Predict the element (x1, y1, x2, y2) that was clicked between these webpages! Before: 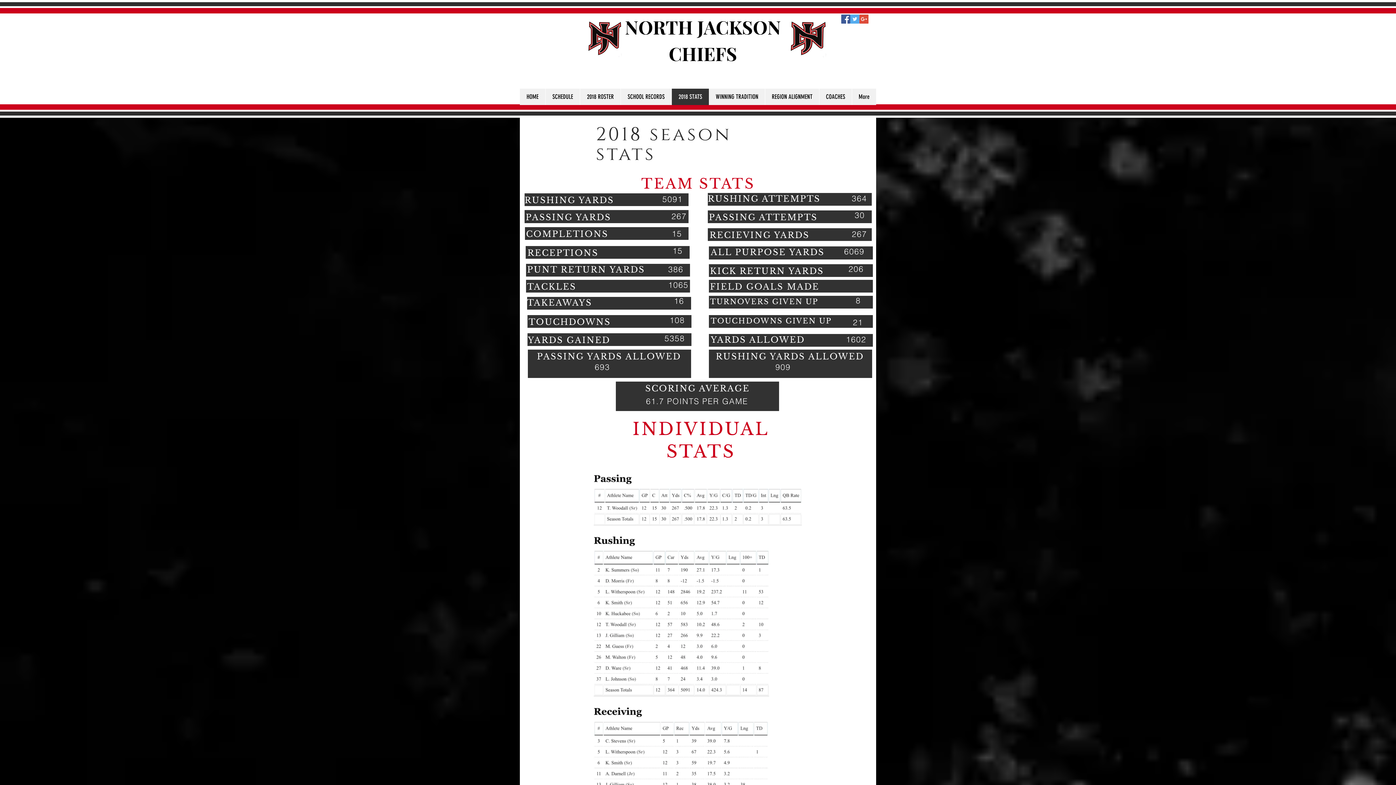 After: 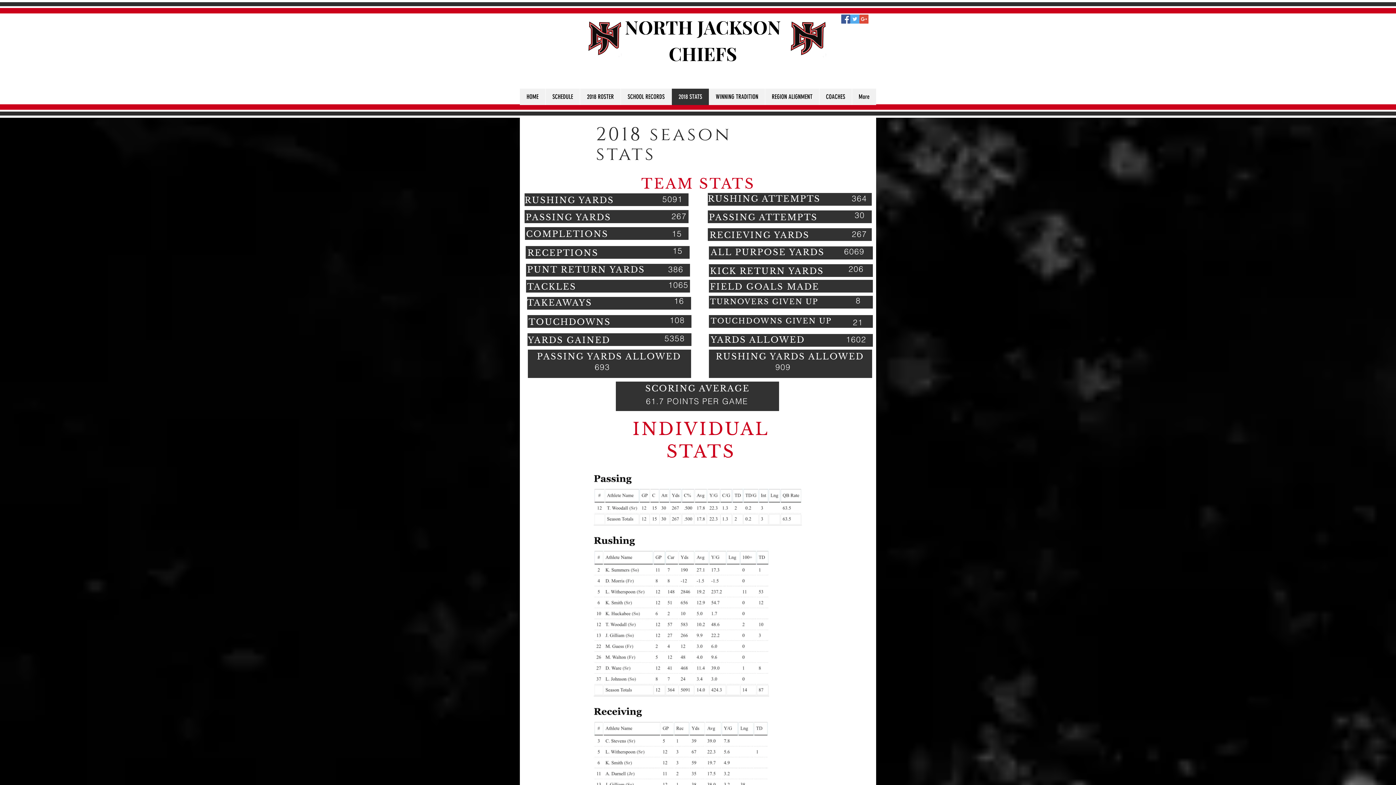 Action: bbox: (850, 14, 859, 23) label: Twitter Social Icon